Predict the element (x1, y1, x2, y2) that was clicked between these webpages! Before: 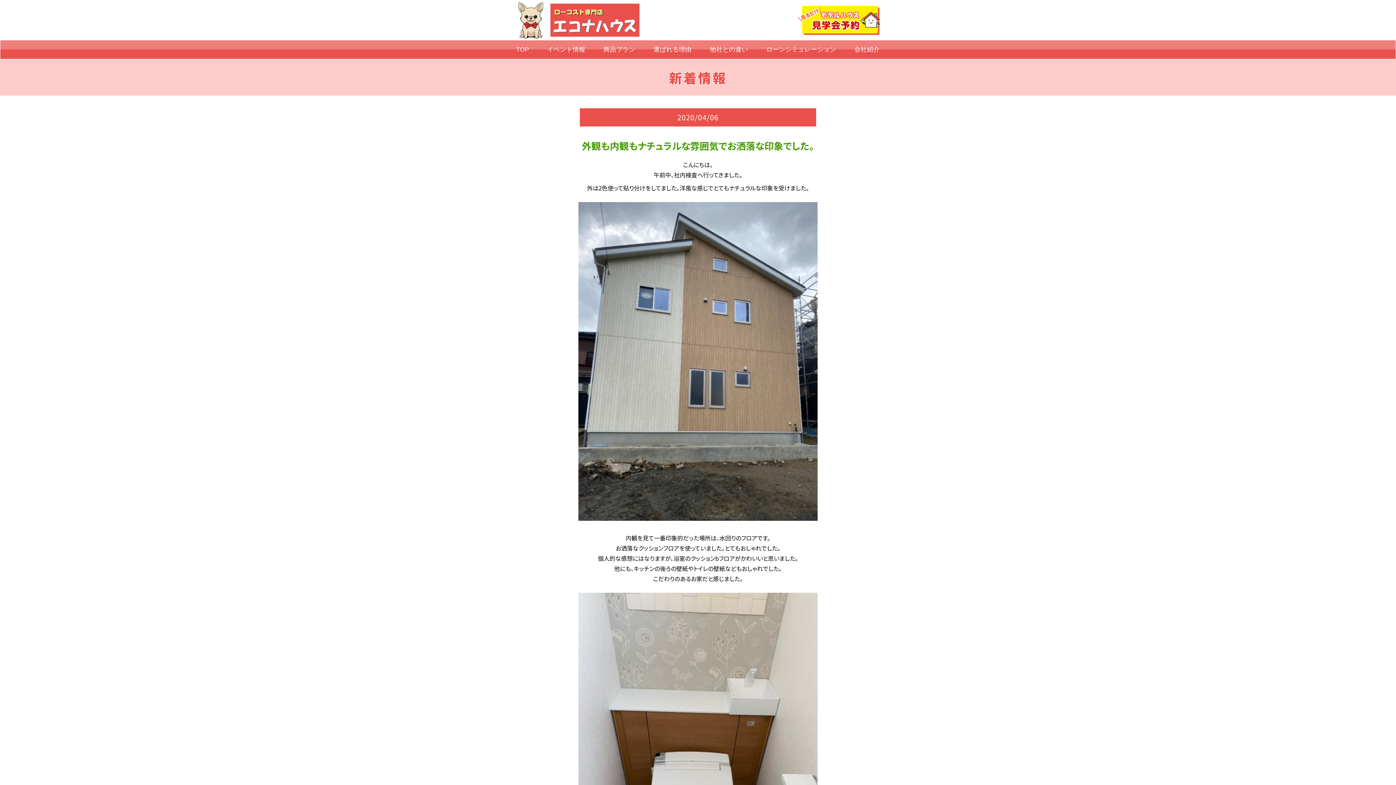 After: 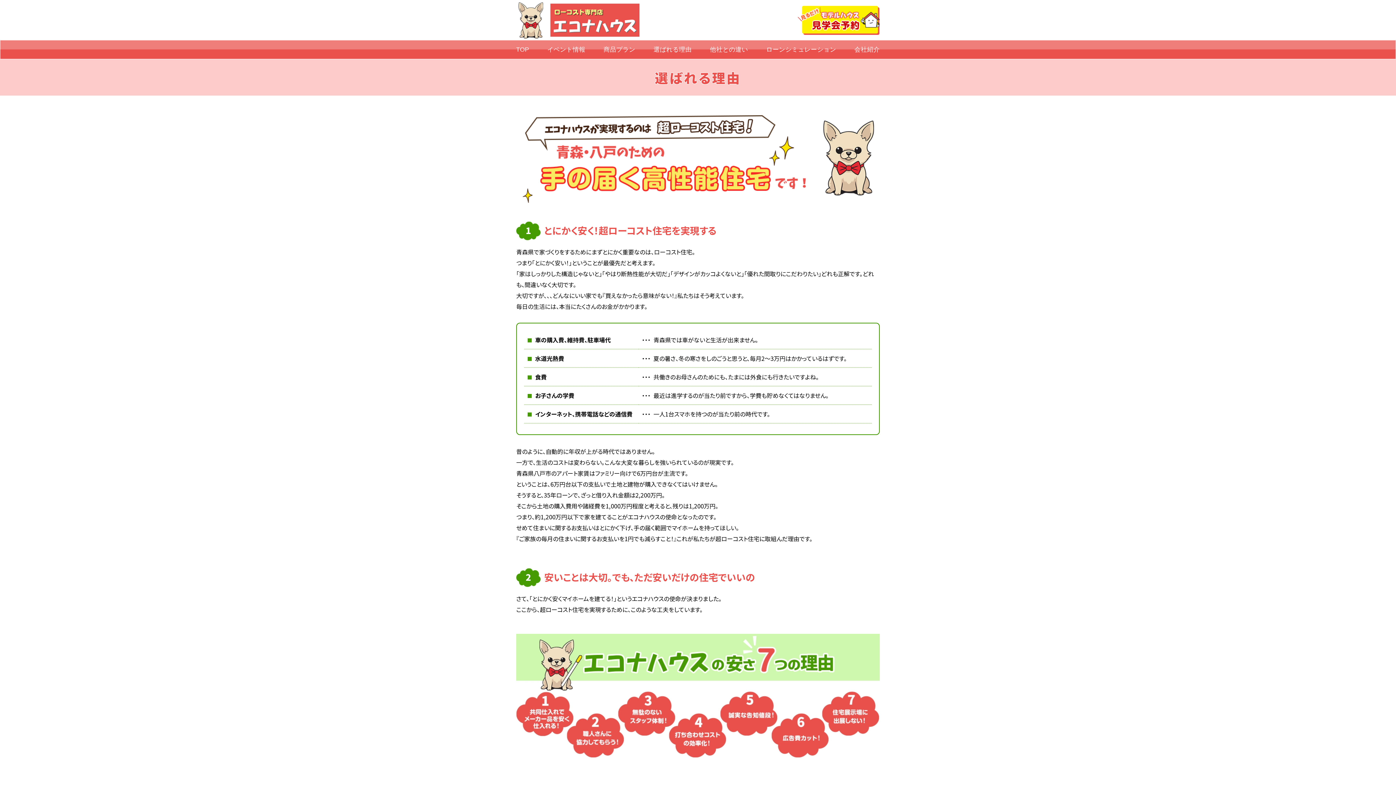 Action: label: 選ばれる理由 bbox: (644, 40, 701, 58)